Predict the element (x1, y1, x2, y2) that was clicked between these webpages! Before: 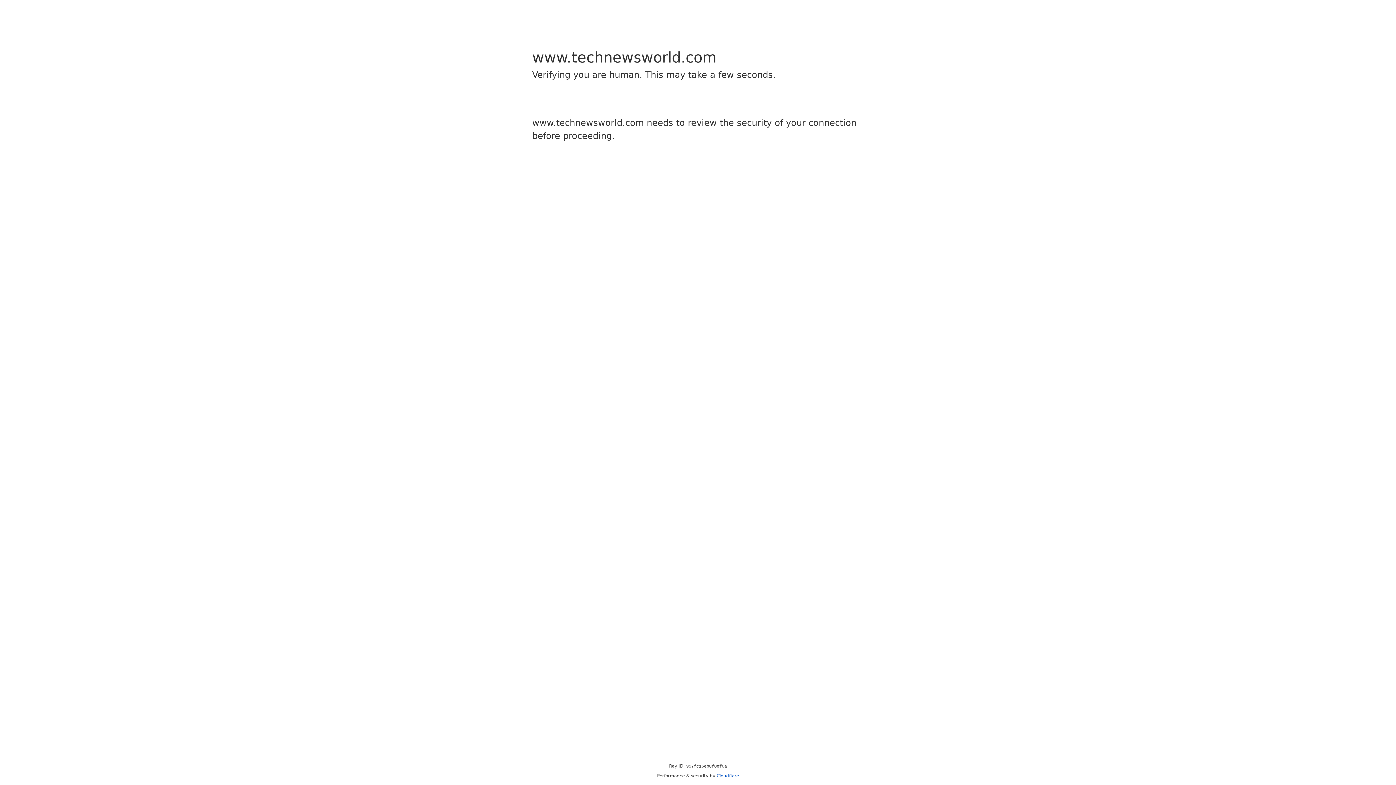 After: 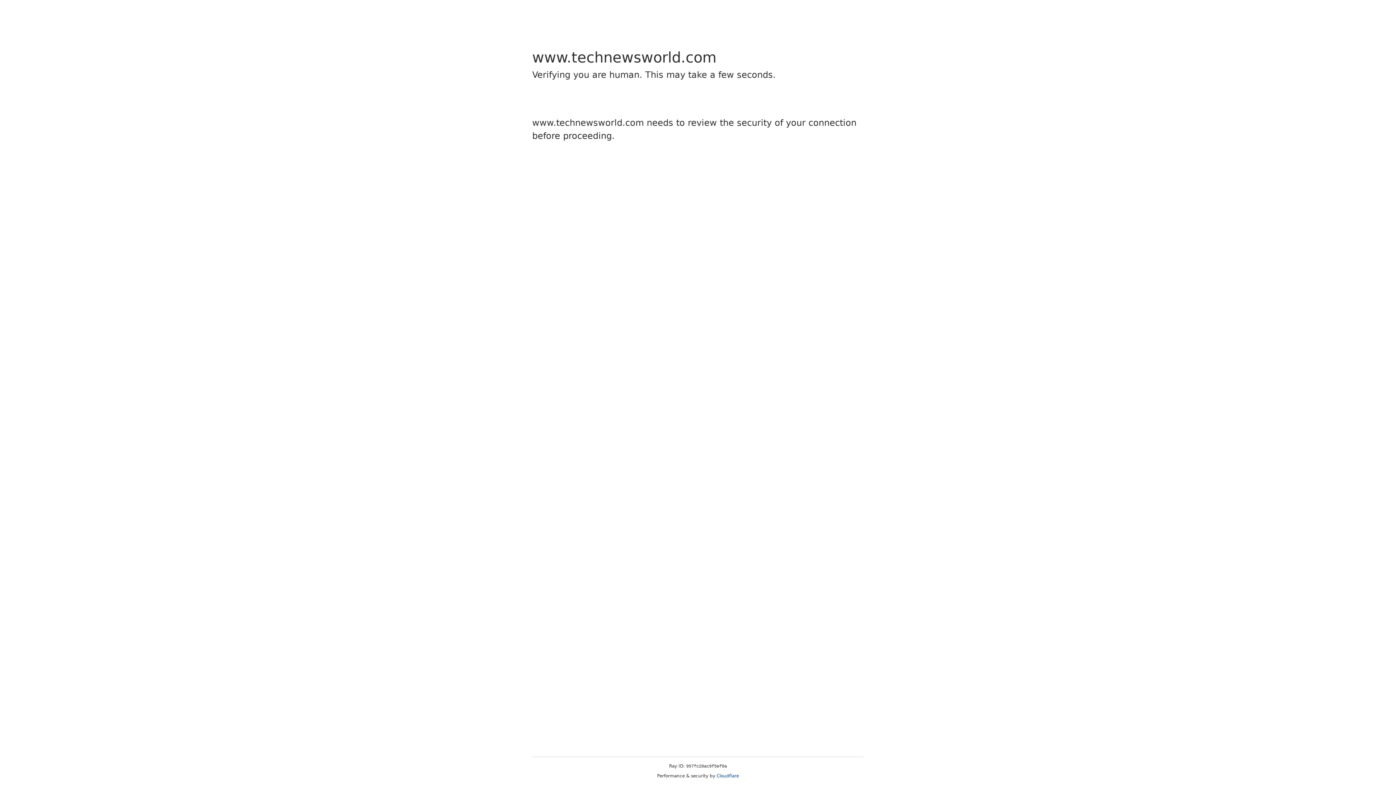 Action: bbox: (716, 773, 739, 778) label: Cloudflare